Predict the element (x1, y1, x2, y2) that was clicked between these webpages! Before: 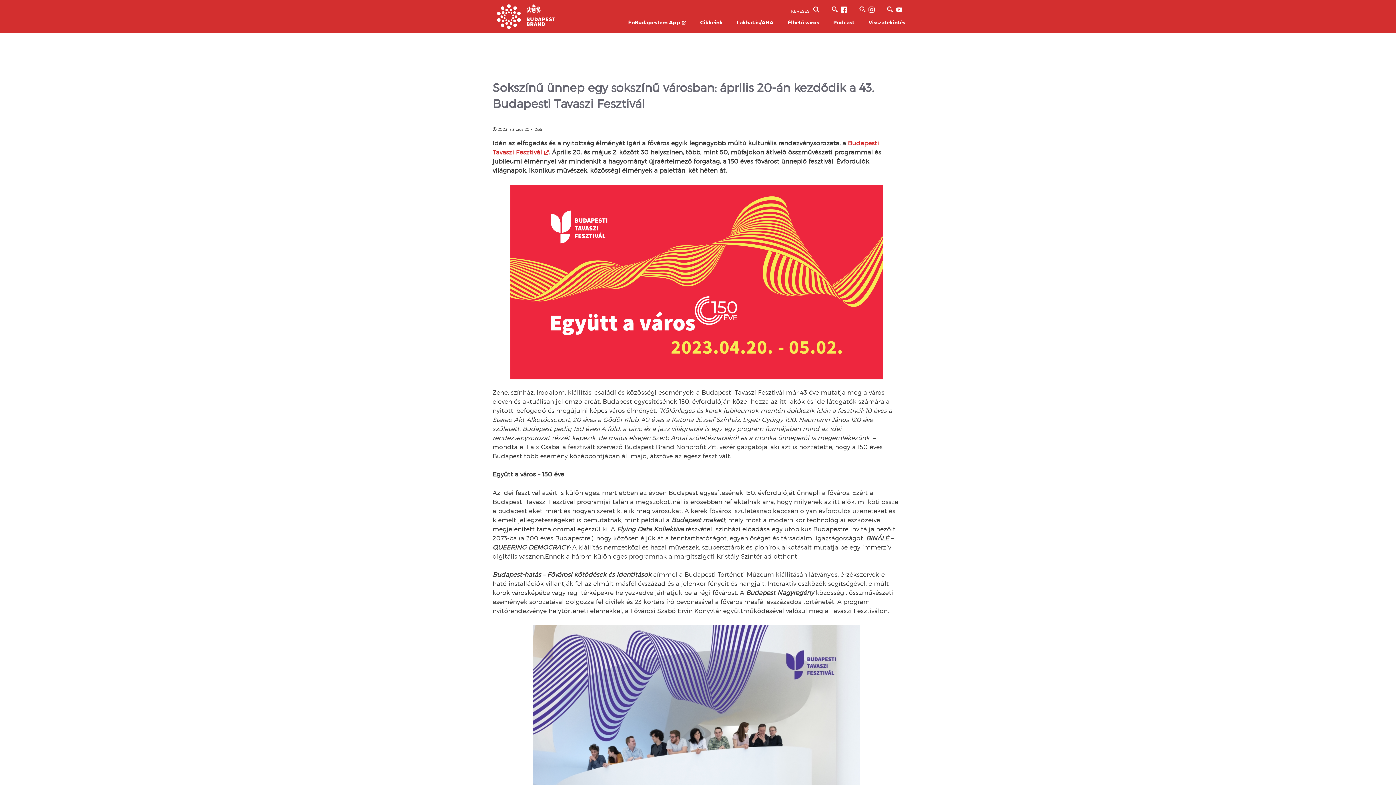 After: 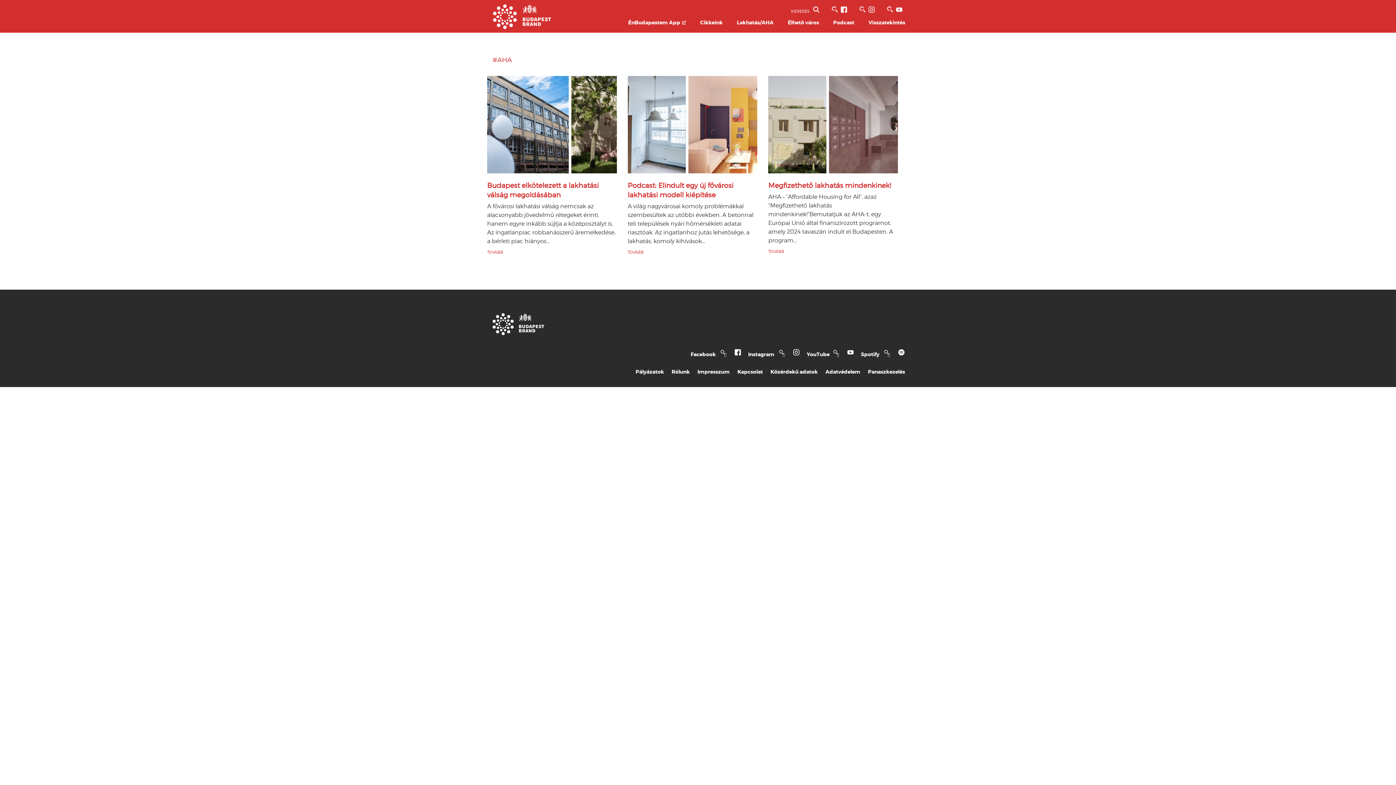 Action: label: Lakhatás/AHA bbox: (733, 14, 777, 30)